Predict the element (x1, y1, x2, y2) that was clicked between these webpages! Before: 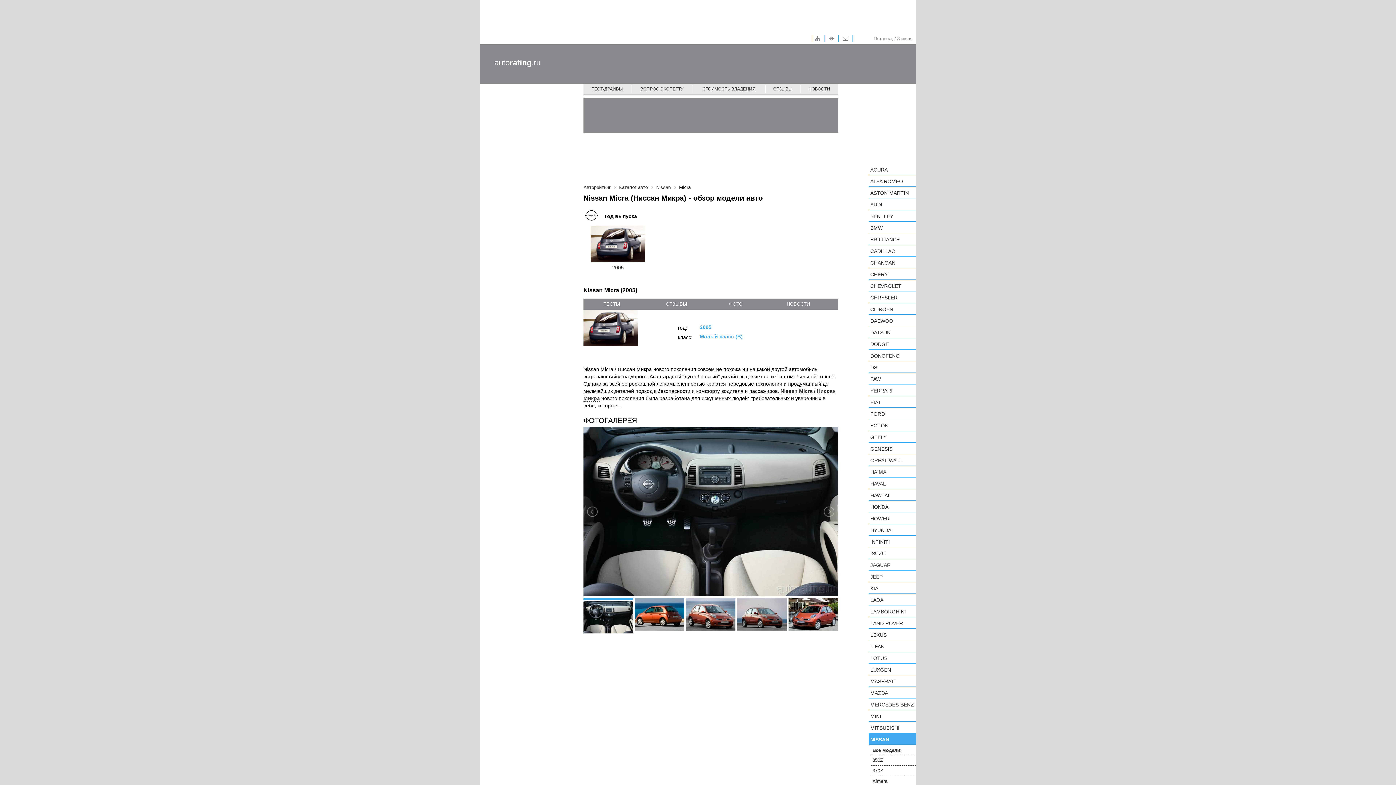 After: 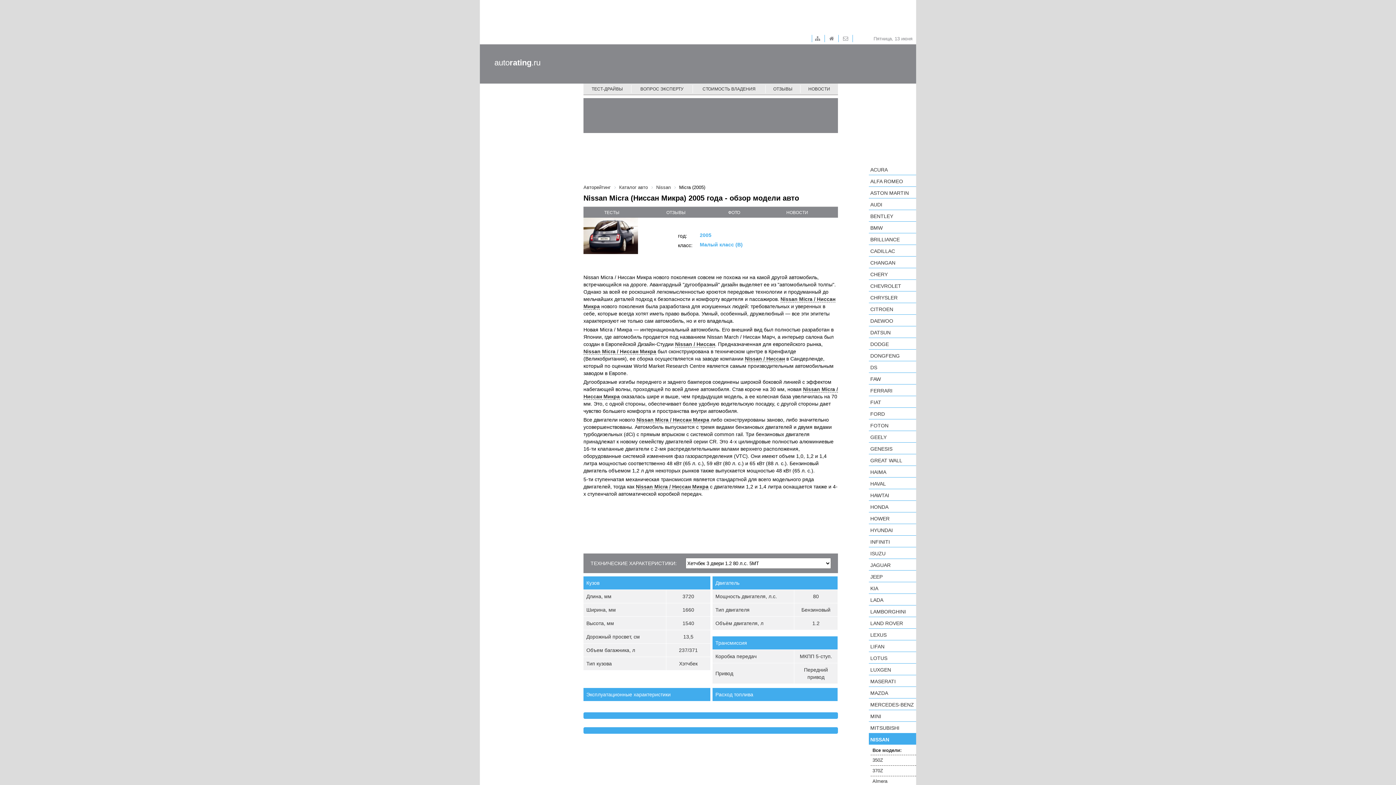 Action: label: ФОТО bbox: (713, 301, 758, 306)